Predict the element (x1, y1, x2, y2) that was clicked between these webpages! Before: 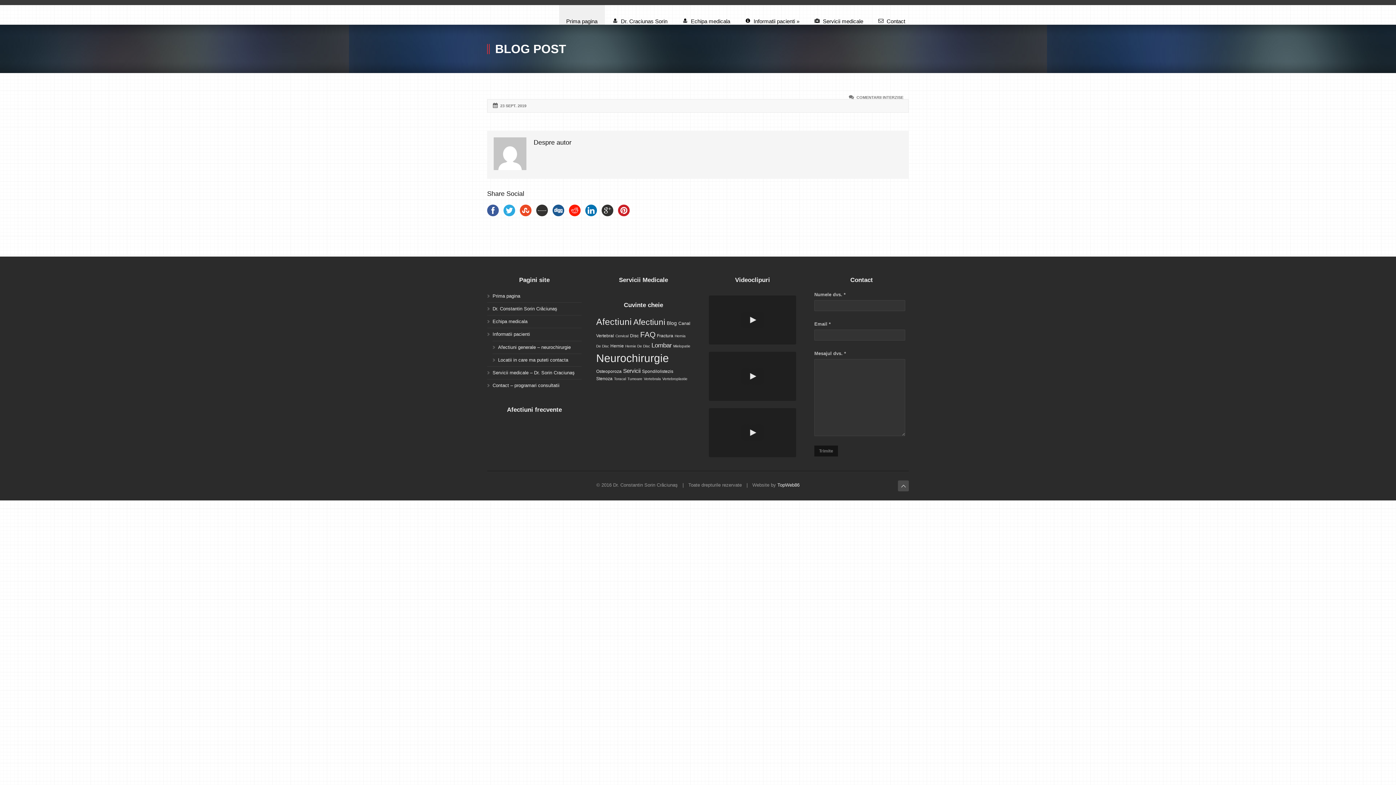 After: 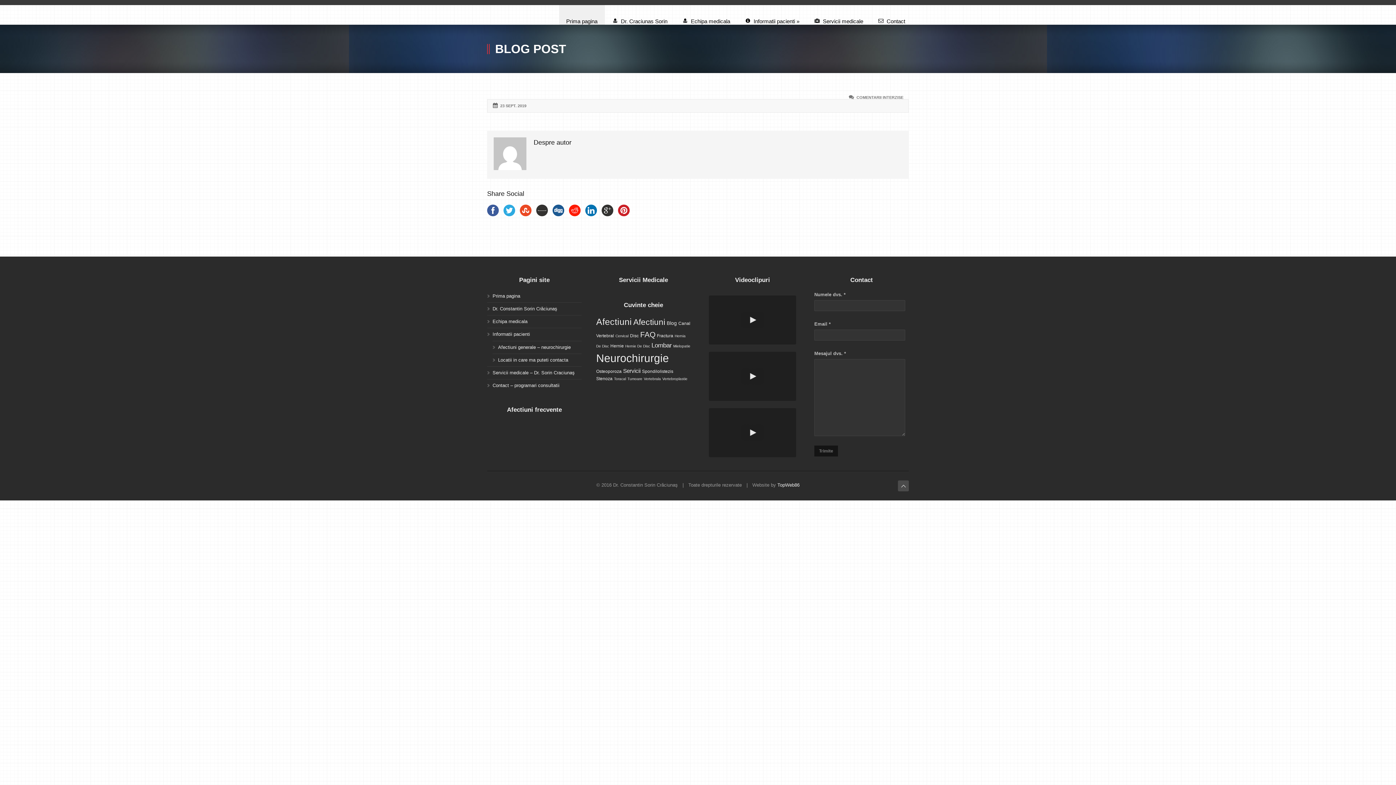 Action: bbox: (569, 204, 580, 216)